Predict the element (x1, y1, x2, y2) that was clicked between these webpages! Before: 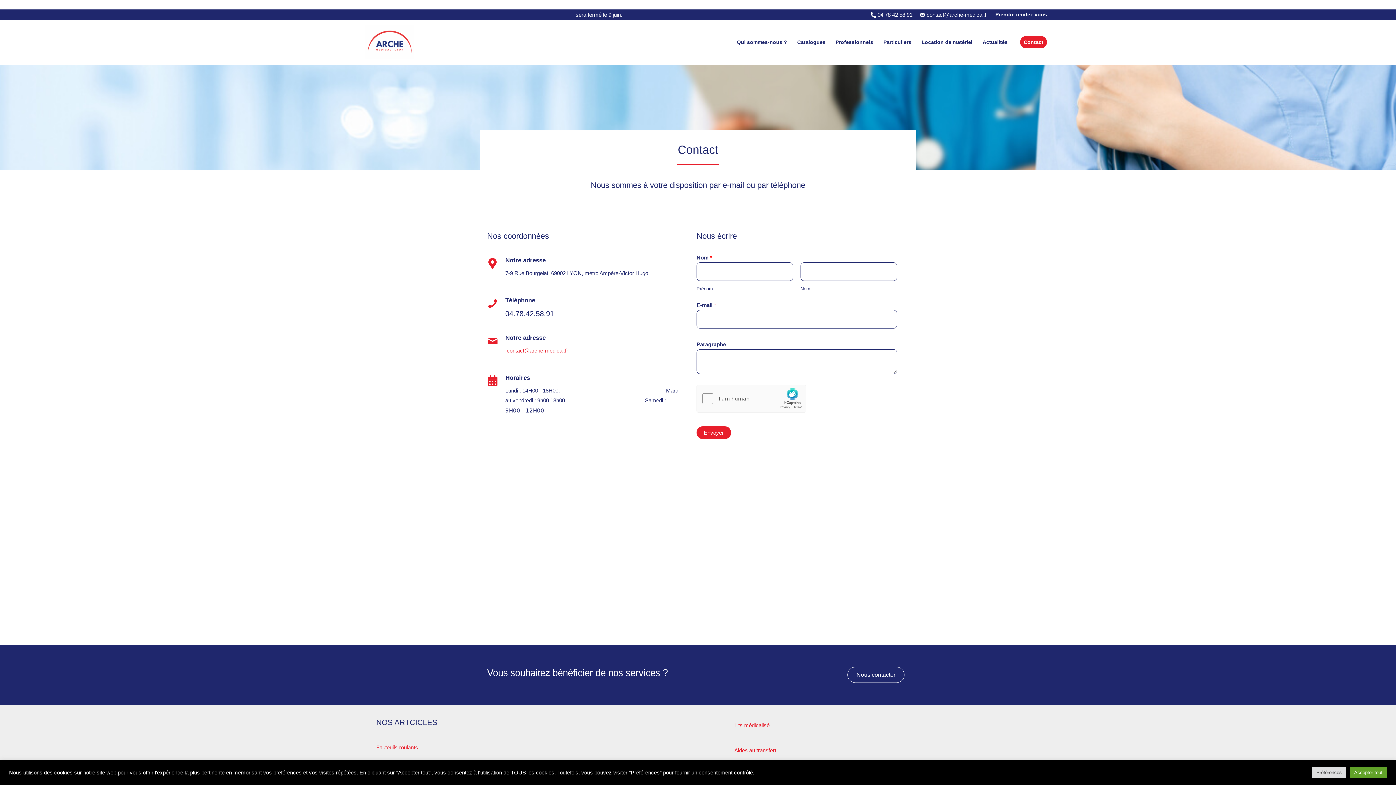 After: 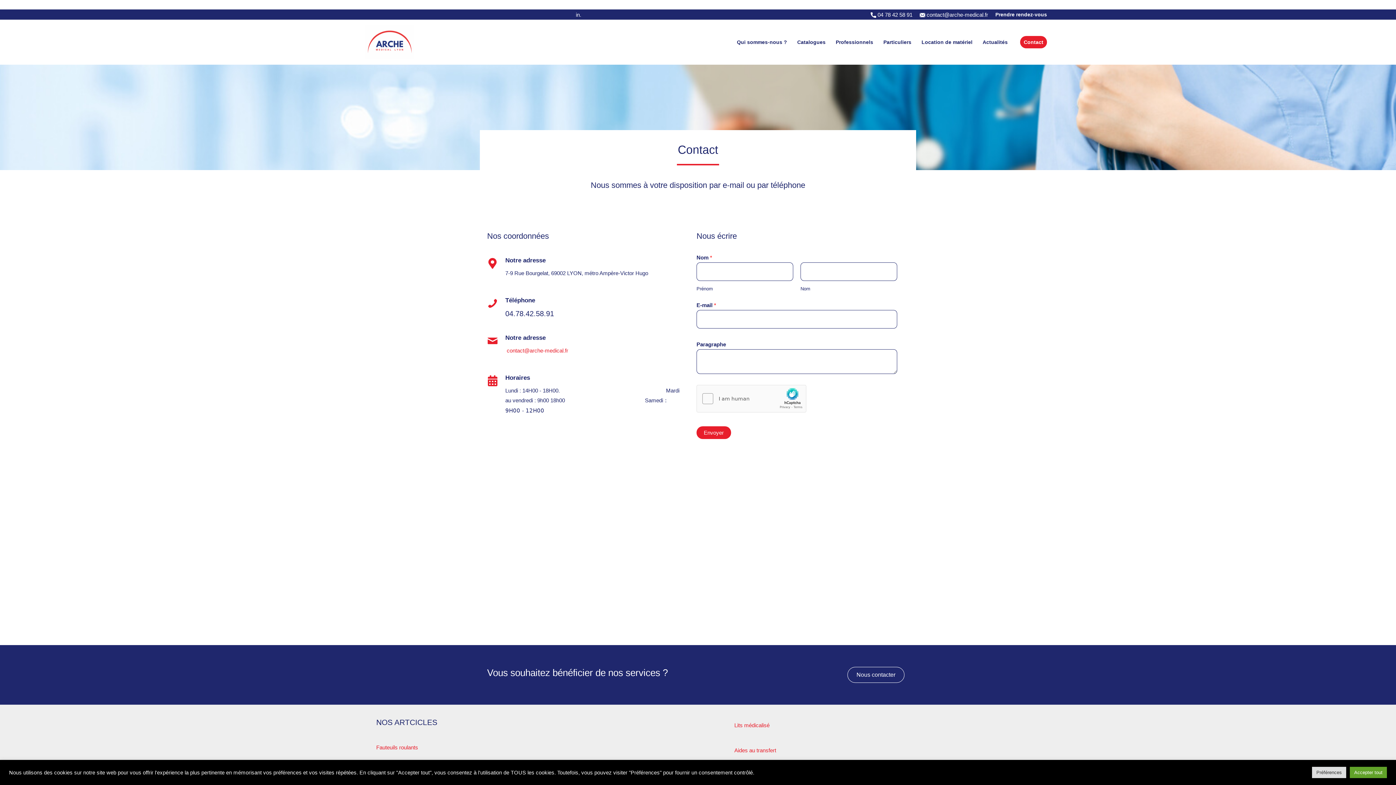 Action: label: Prendre rendez-vous bbox: (995, 11, 1047, 17)